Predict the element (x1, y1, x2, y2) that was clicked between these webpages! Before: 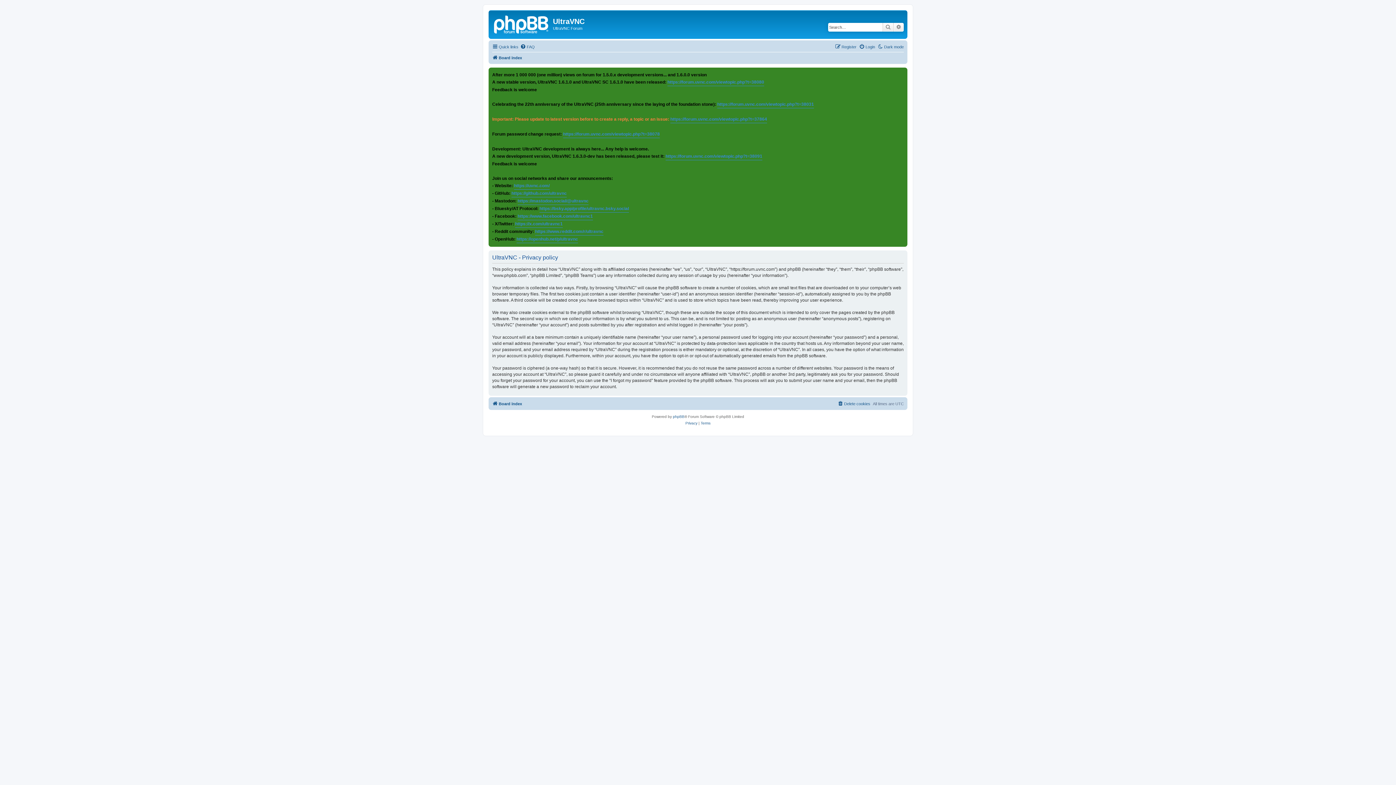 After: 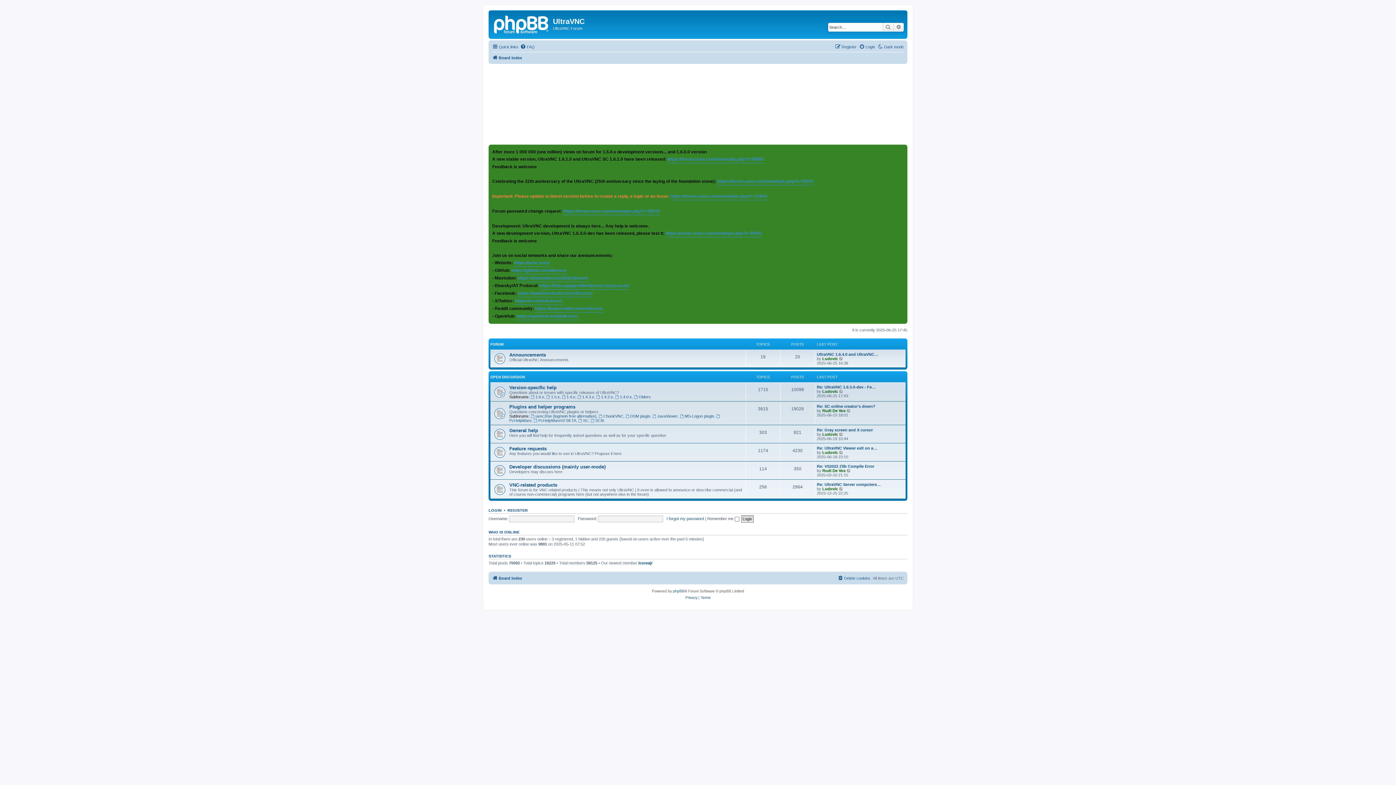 Action: bbox: (492, 399, 522, 408) label: Board index